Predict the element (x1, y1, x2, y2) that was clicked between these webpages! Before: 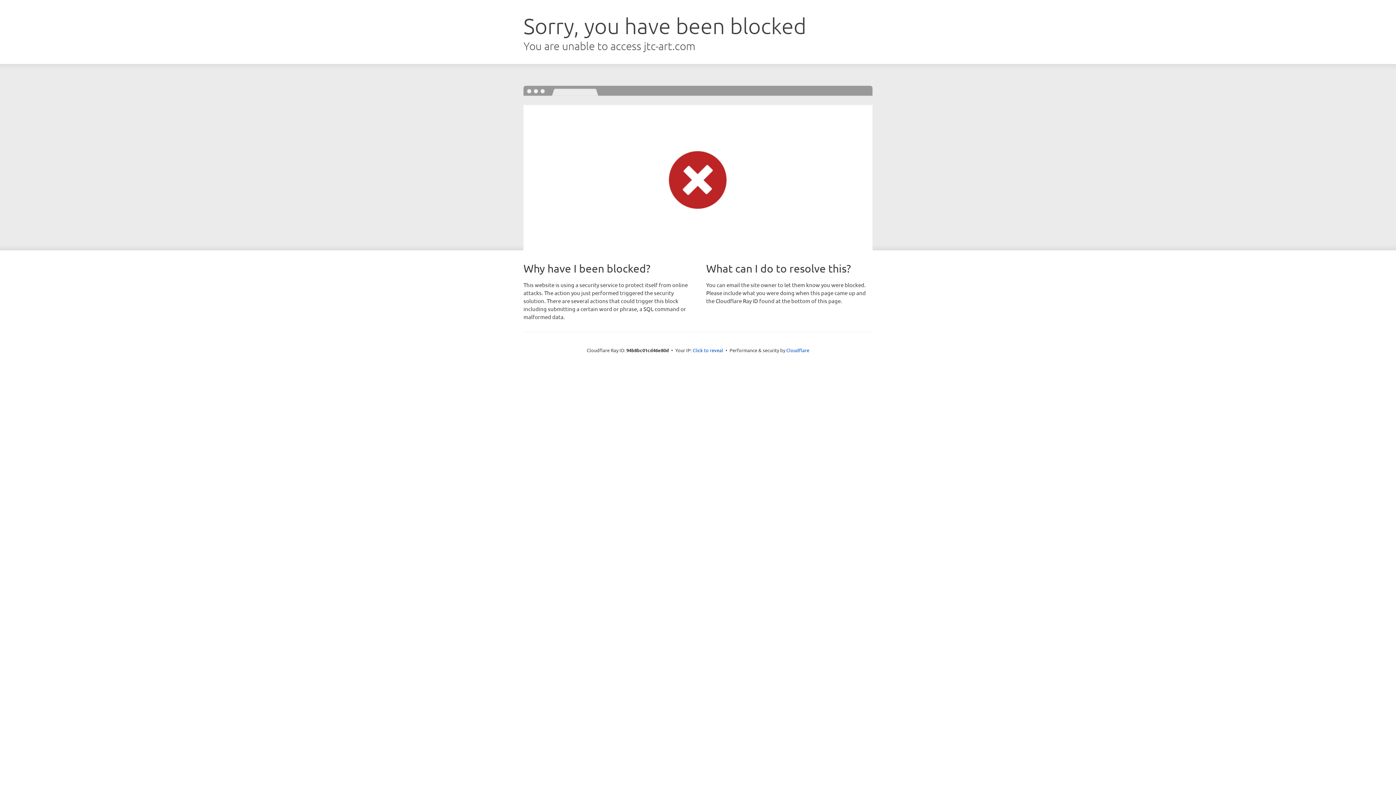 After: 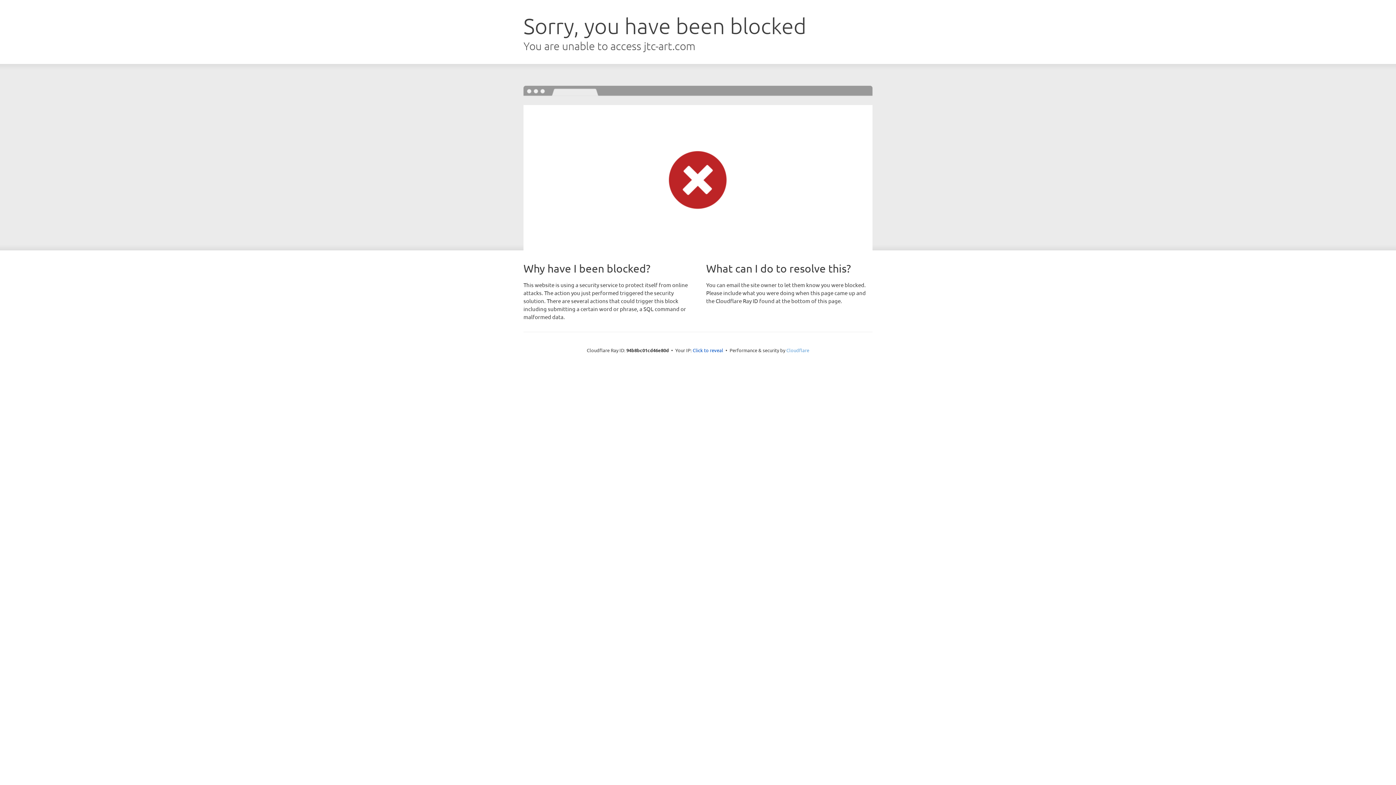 Action: bbox: (786, 347, 809, 353) label: Cloudflare